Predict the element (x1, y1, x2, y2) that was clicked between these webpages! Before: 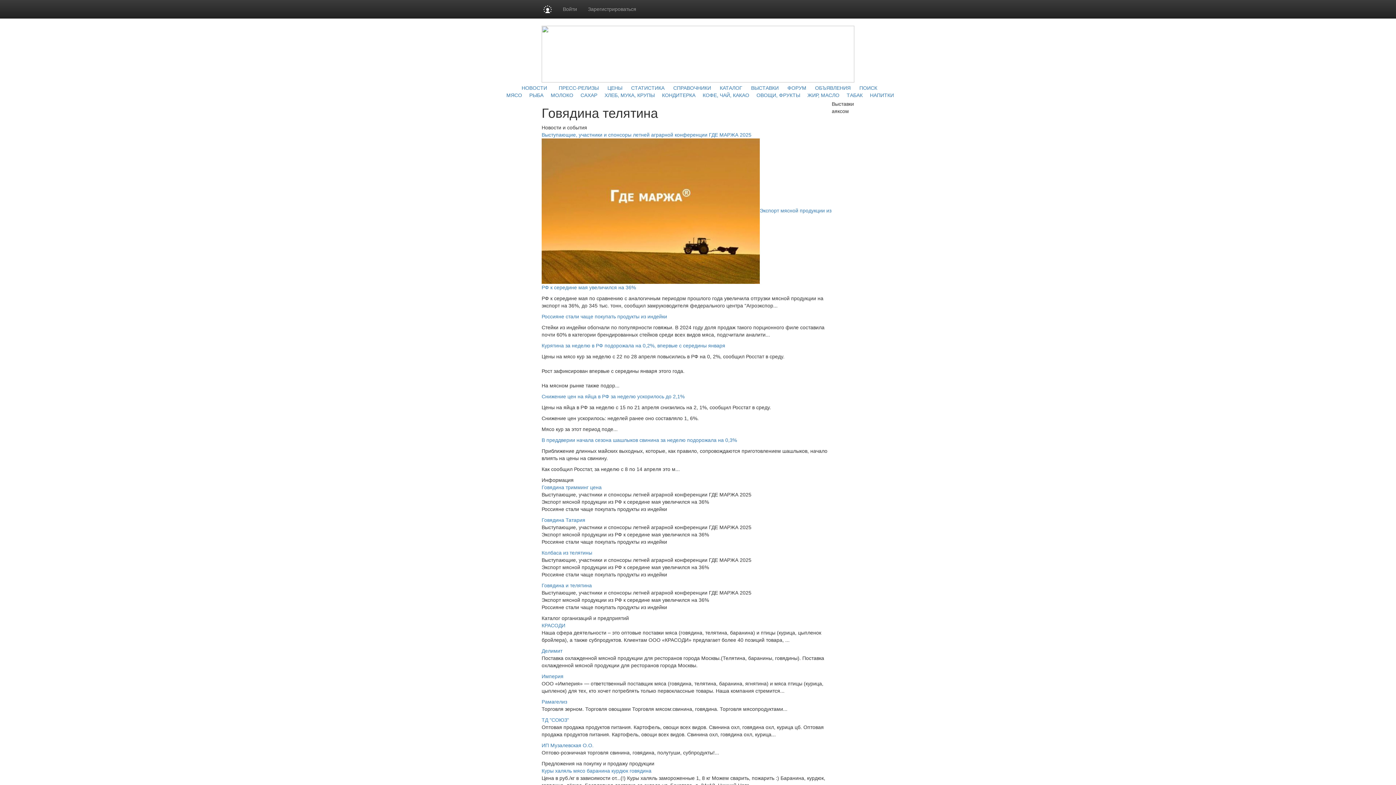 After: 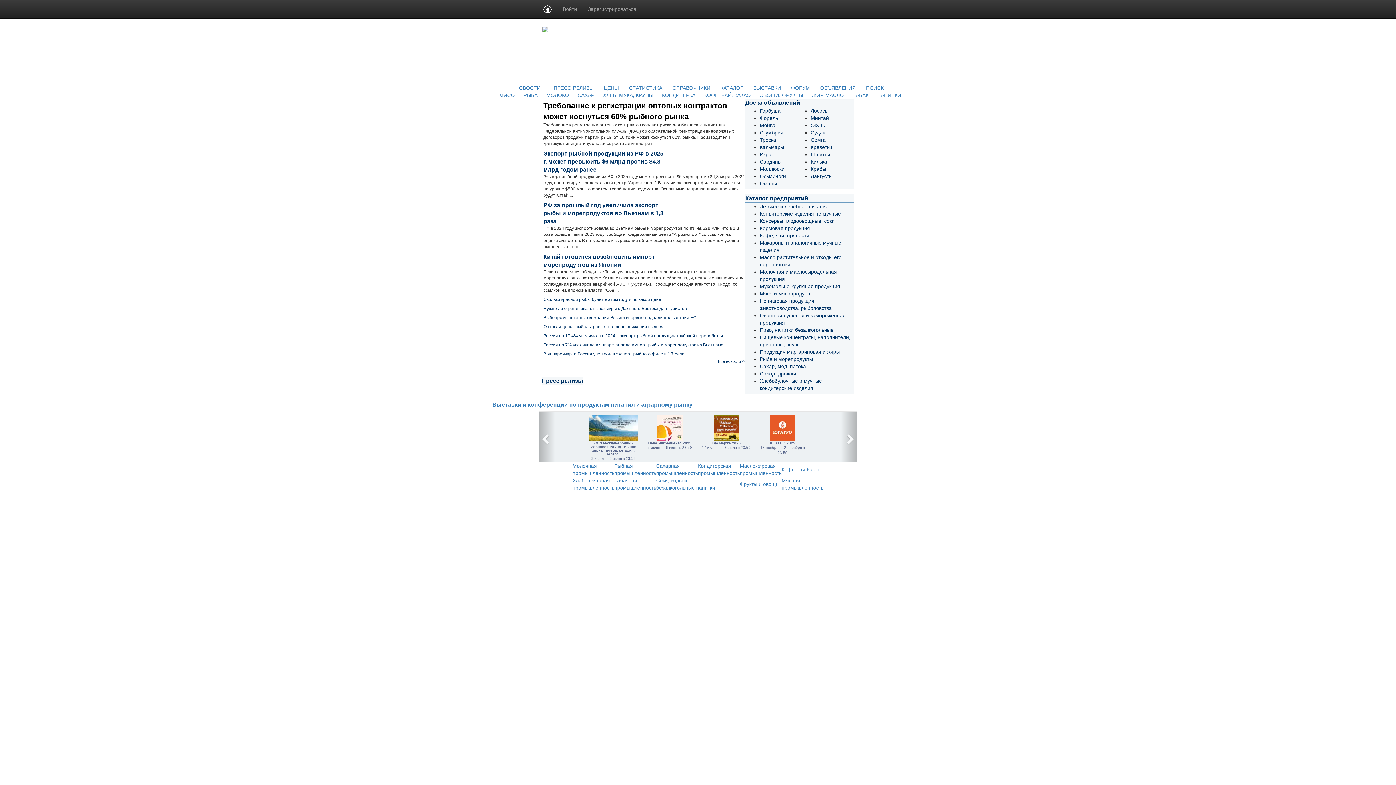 Action: bbox: (529, 92, 543, 98) label: РЫБА